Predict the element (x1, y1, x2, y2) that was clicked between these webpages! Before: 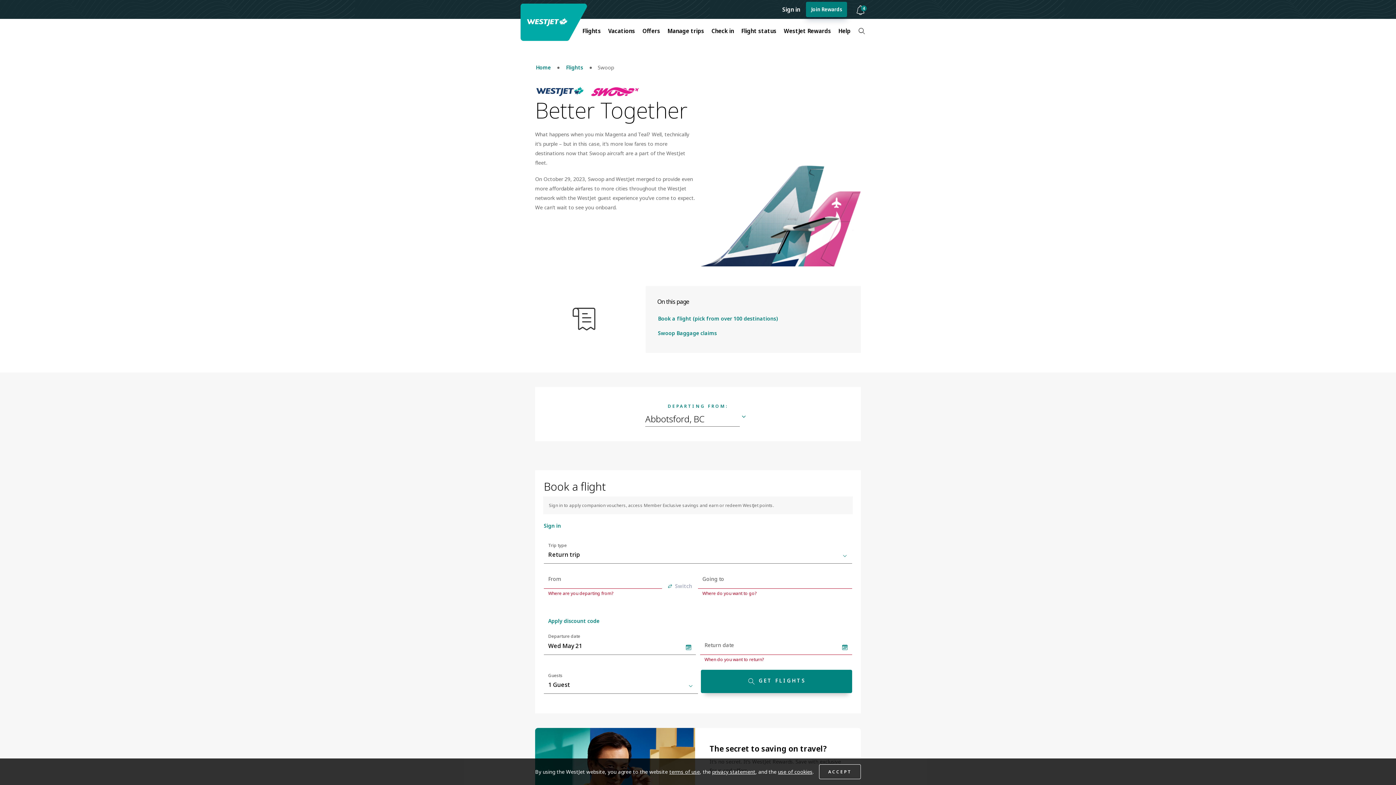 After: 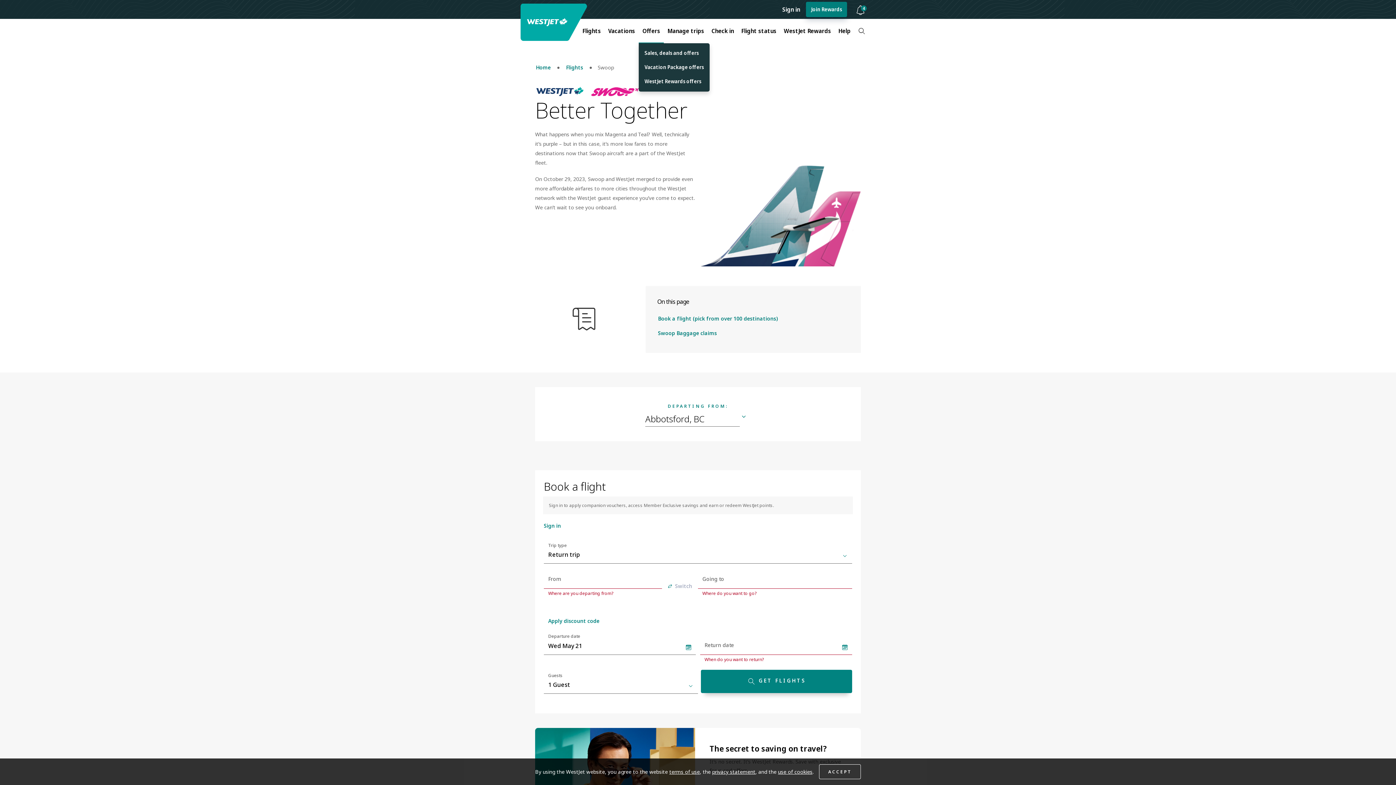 Action: label: Offers bbox: (638, 22, 664, 38)